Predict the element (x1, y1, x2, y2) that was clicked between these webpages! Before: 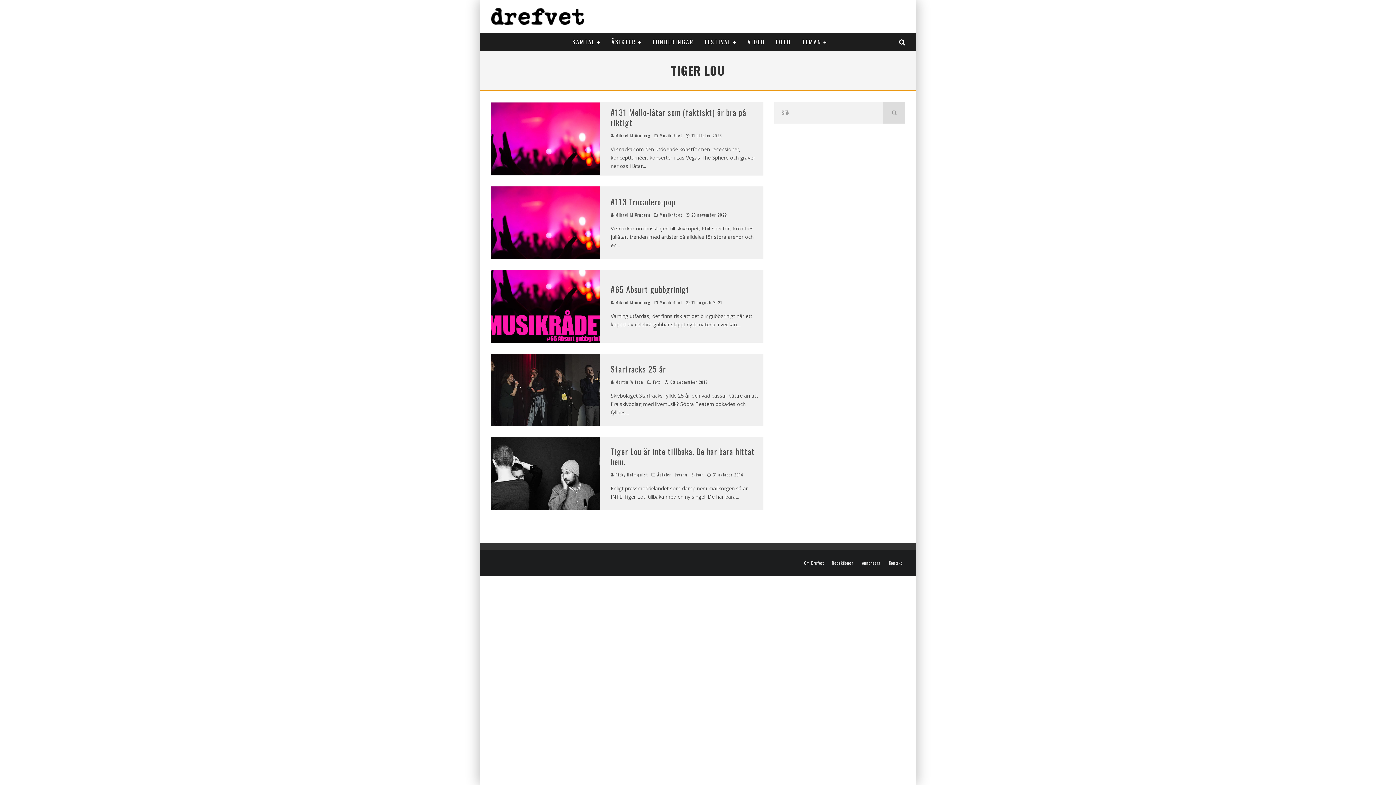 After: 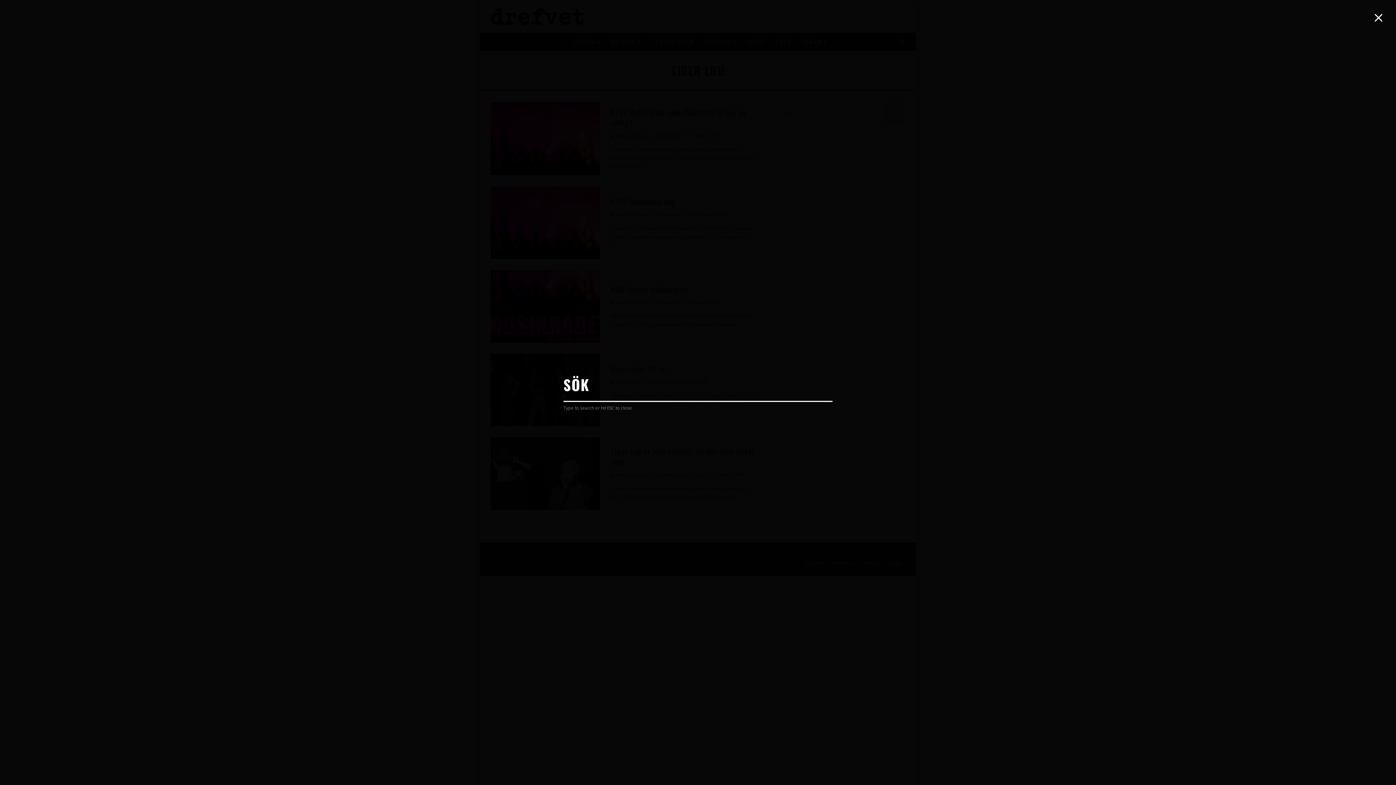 Action: bbox: (895, 38, 909, 45)